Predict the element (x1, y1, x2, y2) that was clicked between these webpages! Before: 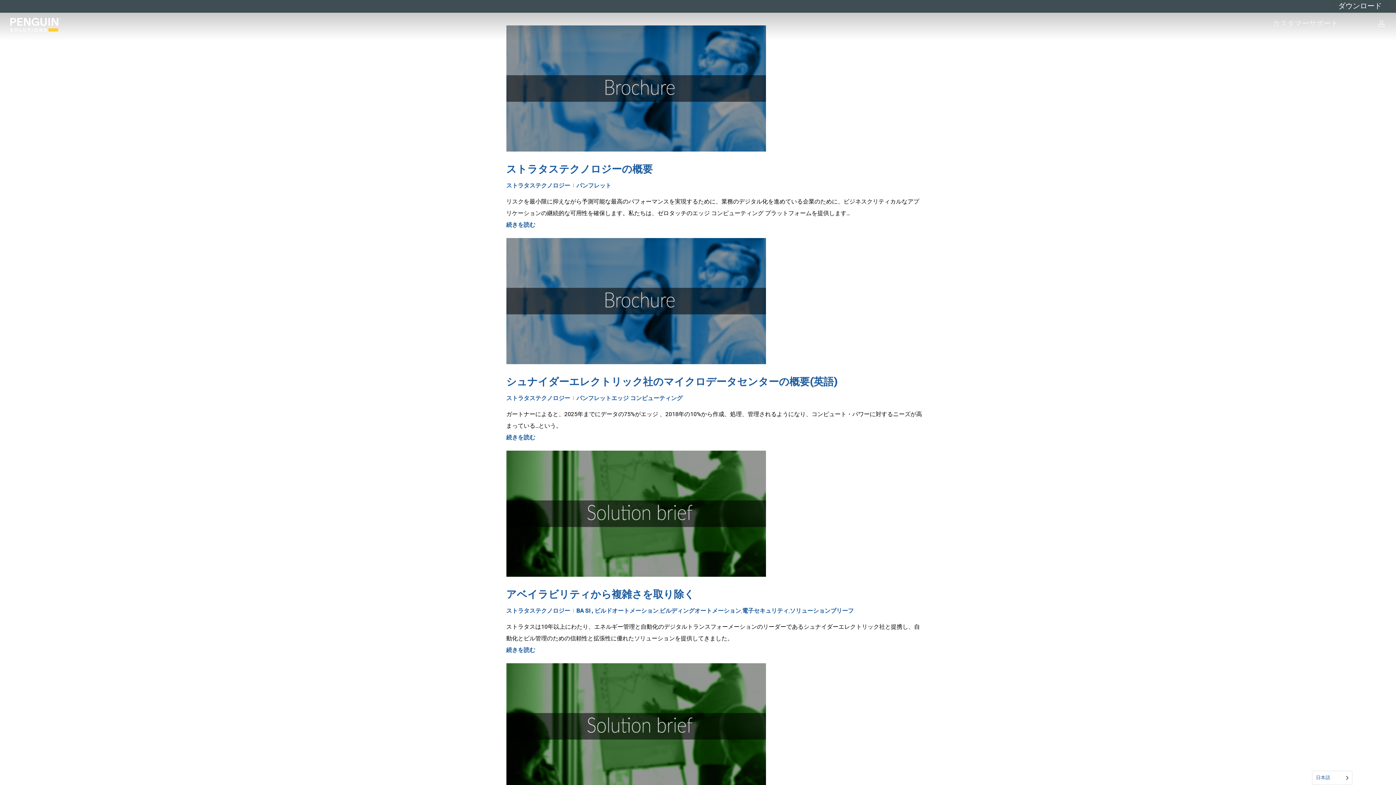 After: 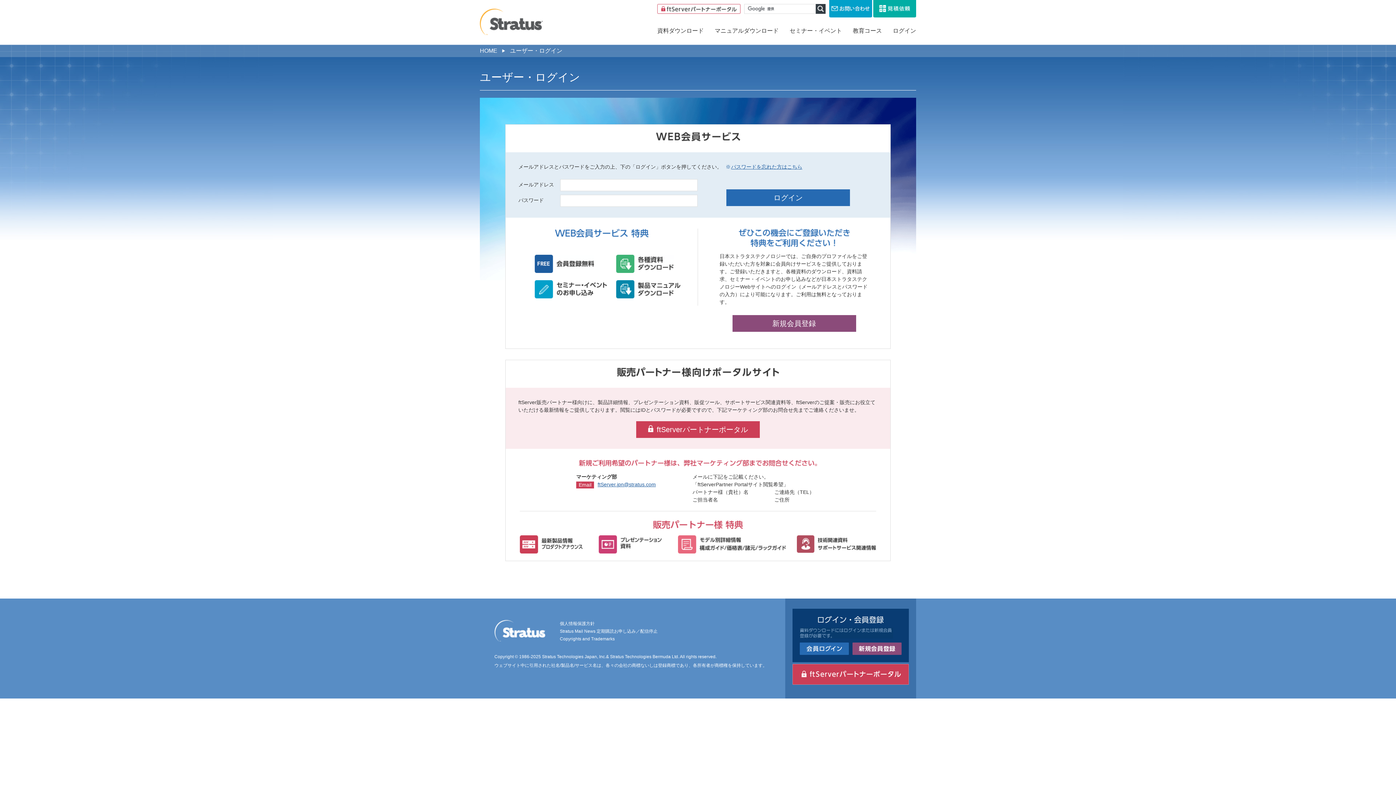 Action: bbox: (1377, 20, 1386, 27) label: アカウント